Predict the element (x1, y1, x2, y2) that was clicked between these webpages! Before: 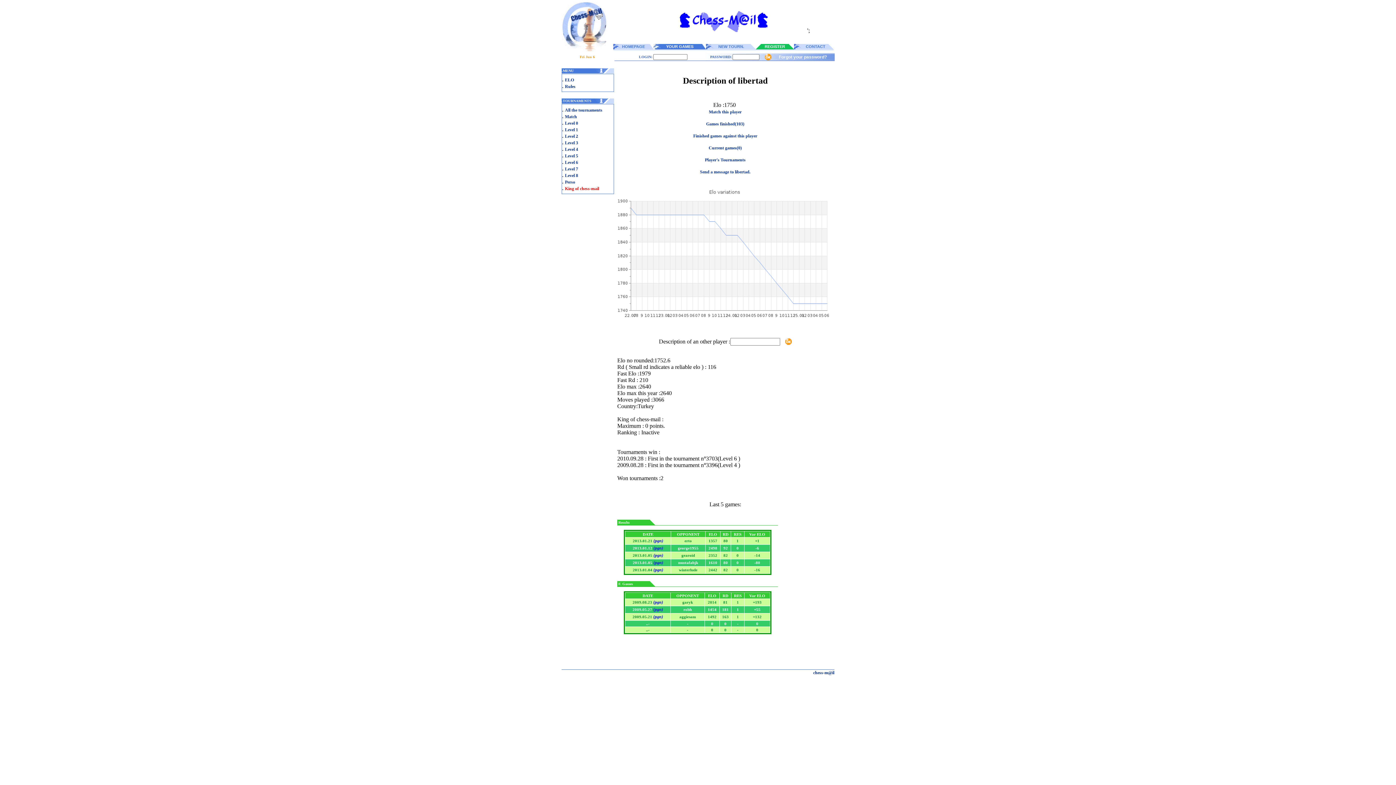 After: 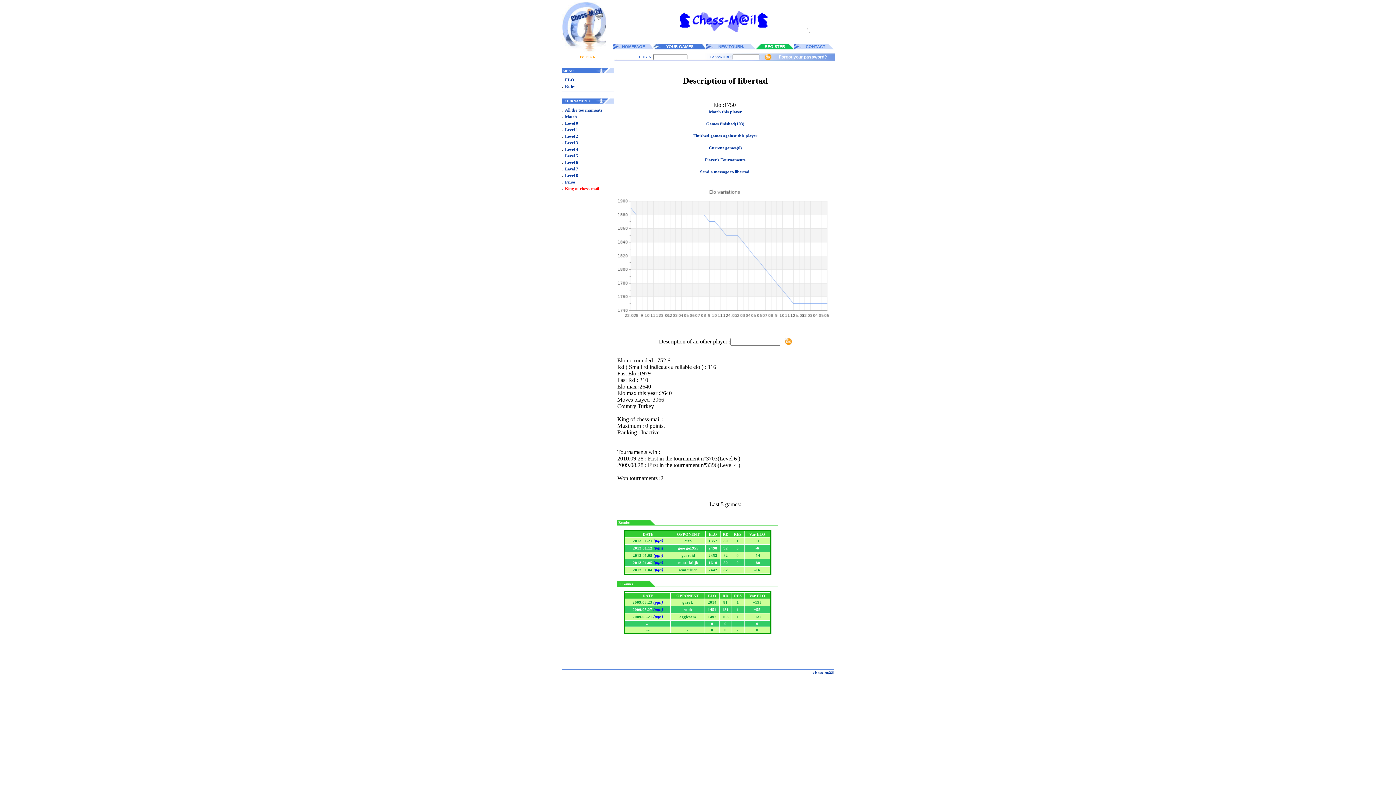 Action: label: (pgn) bbox: (653, 553, 663, 558)